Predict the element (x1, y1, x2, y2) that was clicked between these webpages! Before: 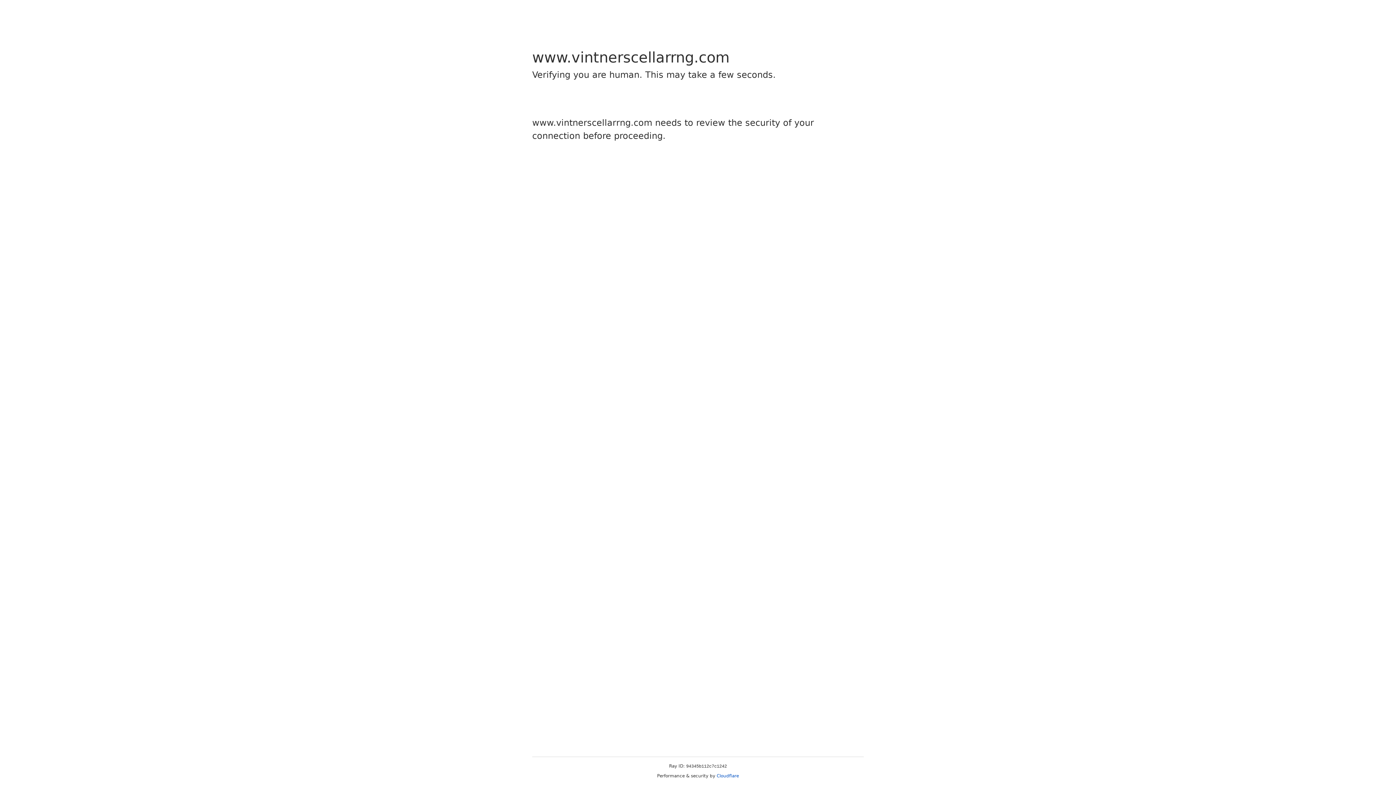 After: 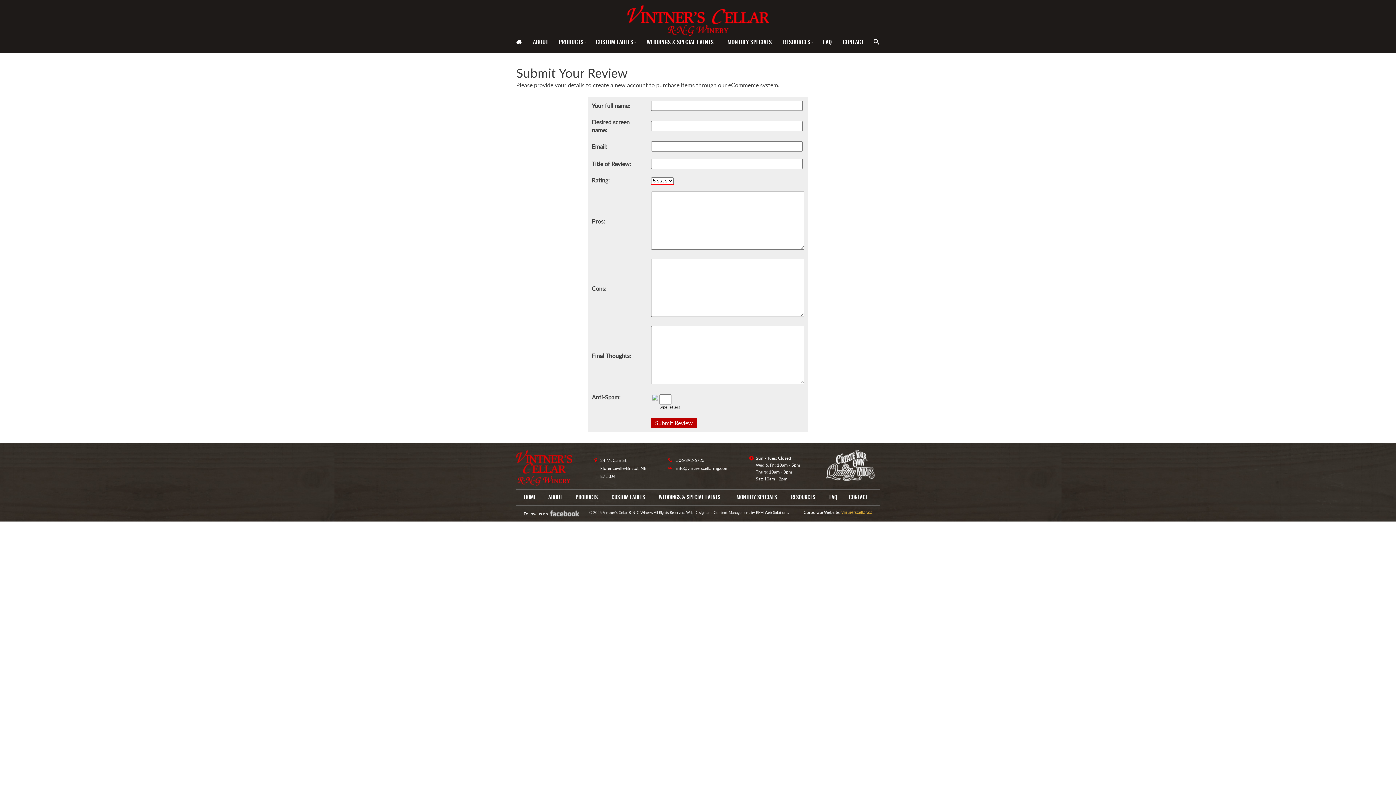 Action: bbox: (716, 773, 739, 778) label: Cloudflare